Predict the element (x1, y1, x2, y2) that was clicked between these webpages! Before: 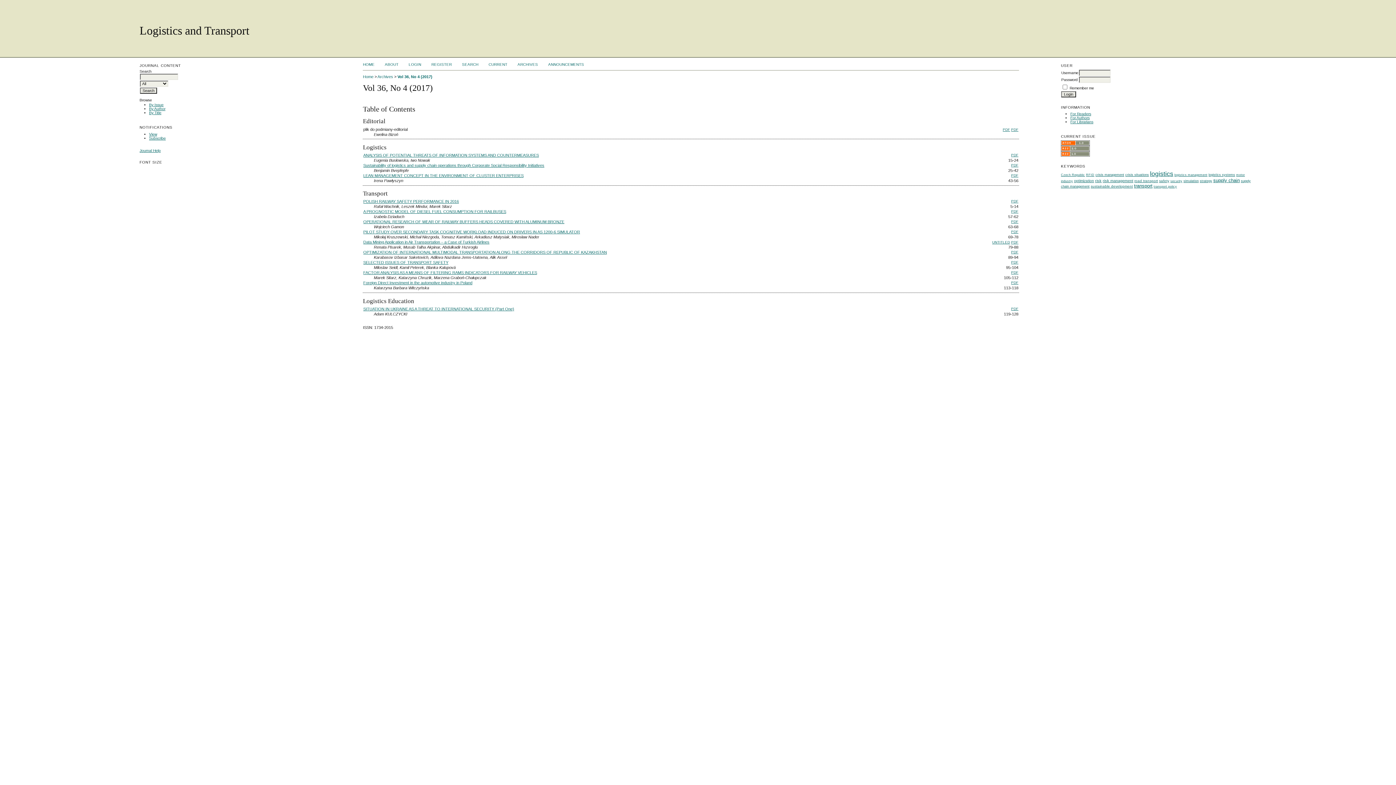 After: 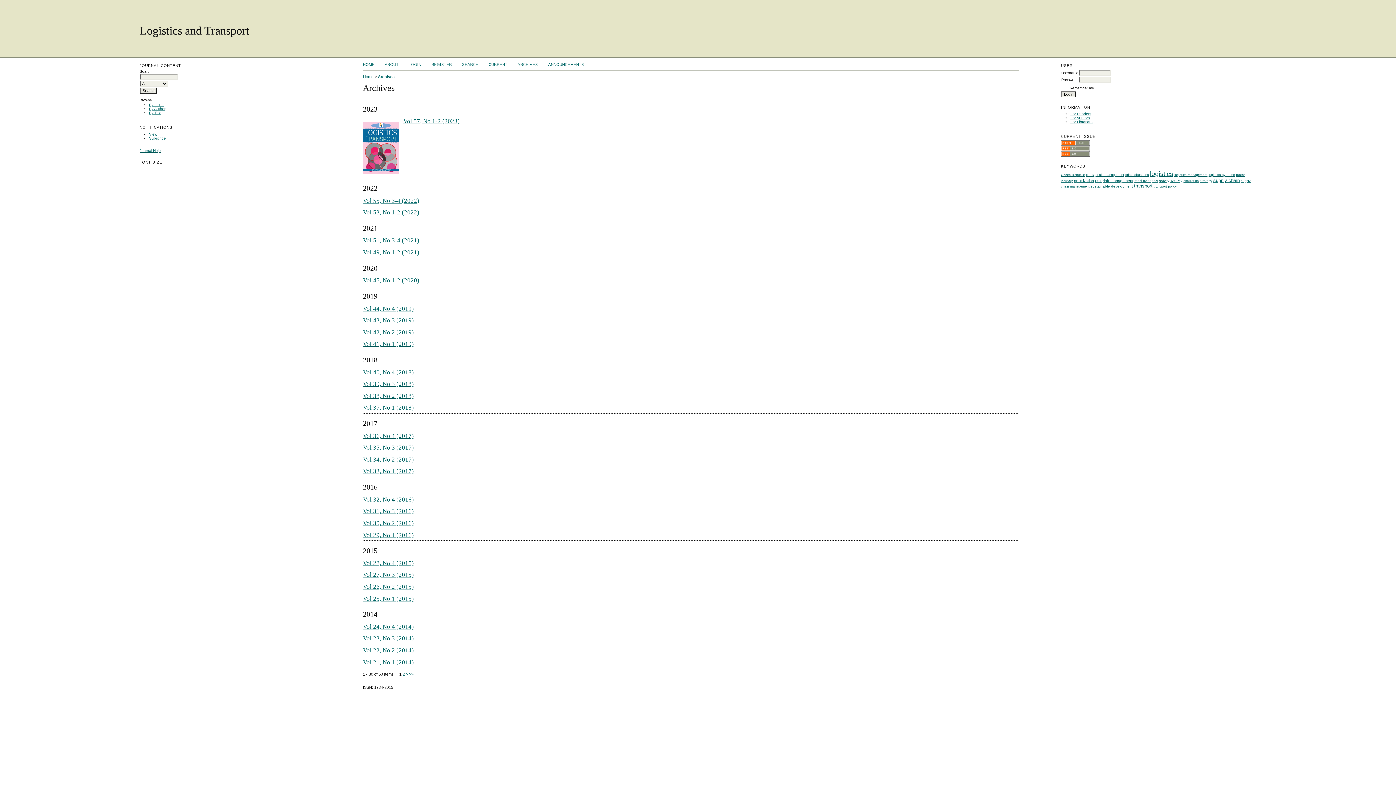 Action: label: By Issue bbox: (149, 103, 163, 107)